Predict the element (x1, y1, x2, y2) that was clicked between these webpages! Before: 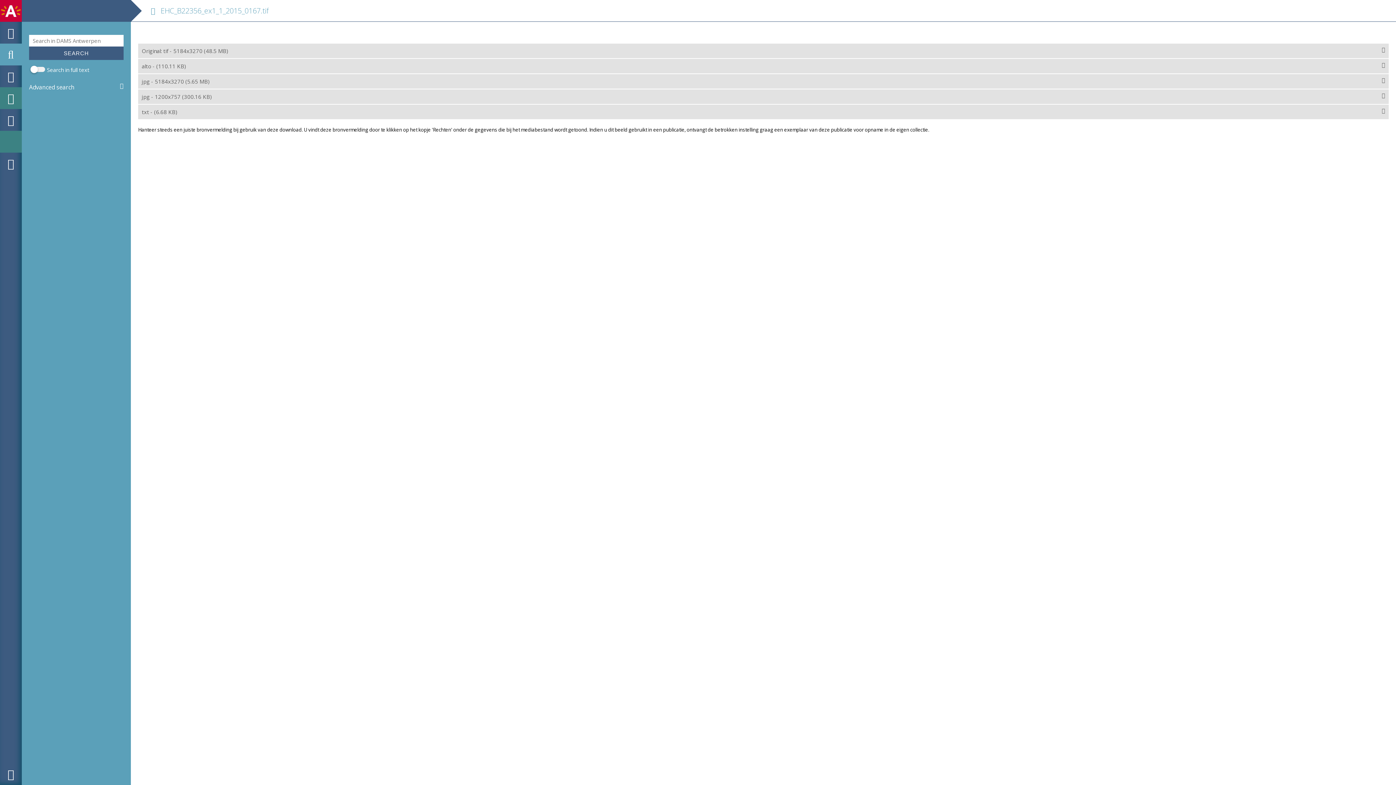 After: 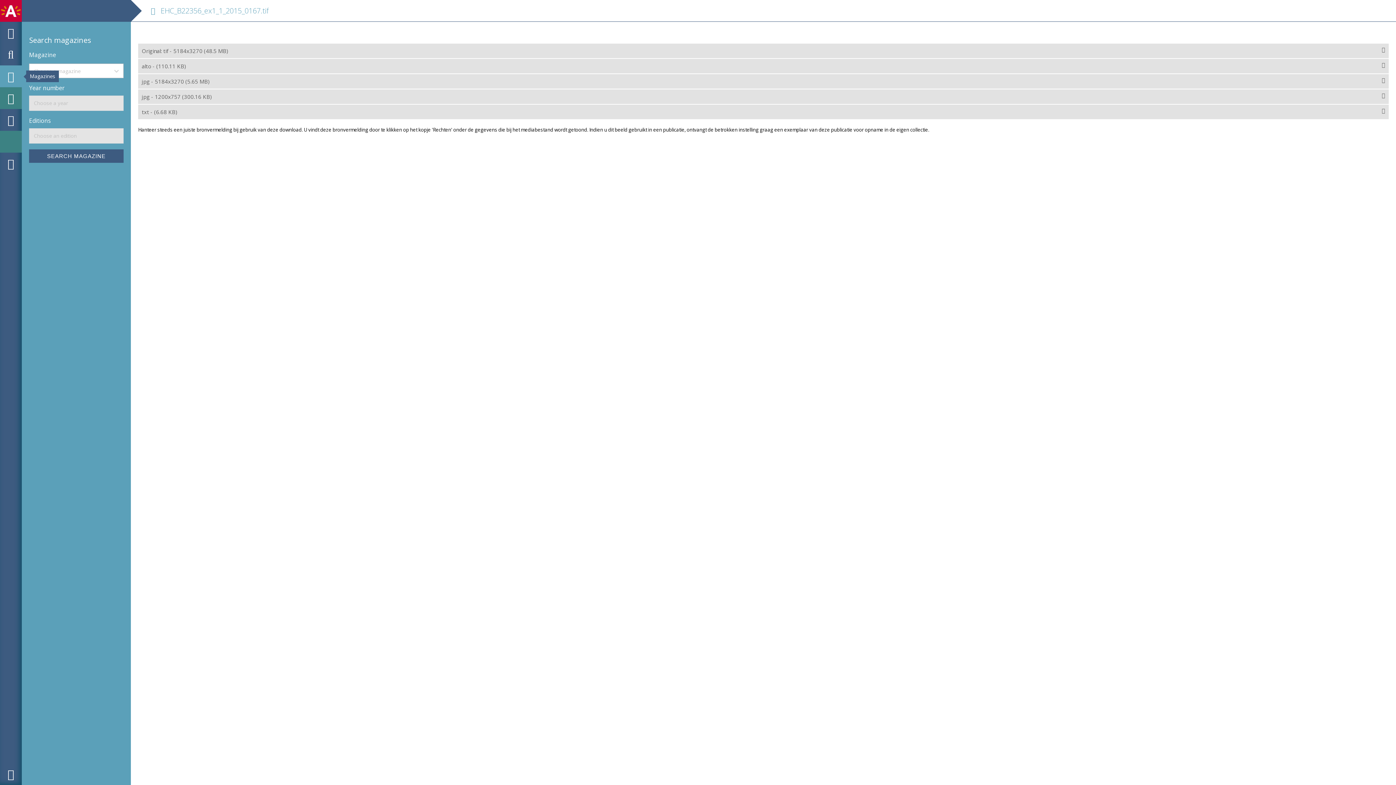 Action: bbox: (0, 65, 21, 87)